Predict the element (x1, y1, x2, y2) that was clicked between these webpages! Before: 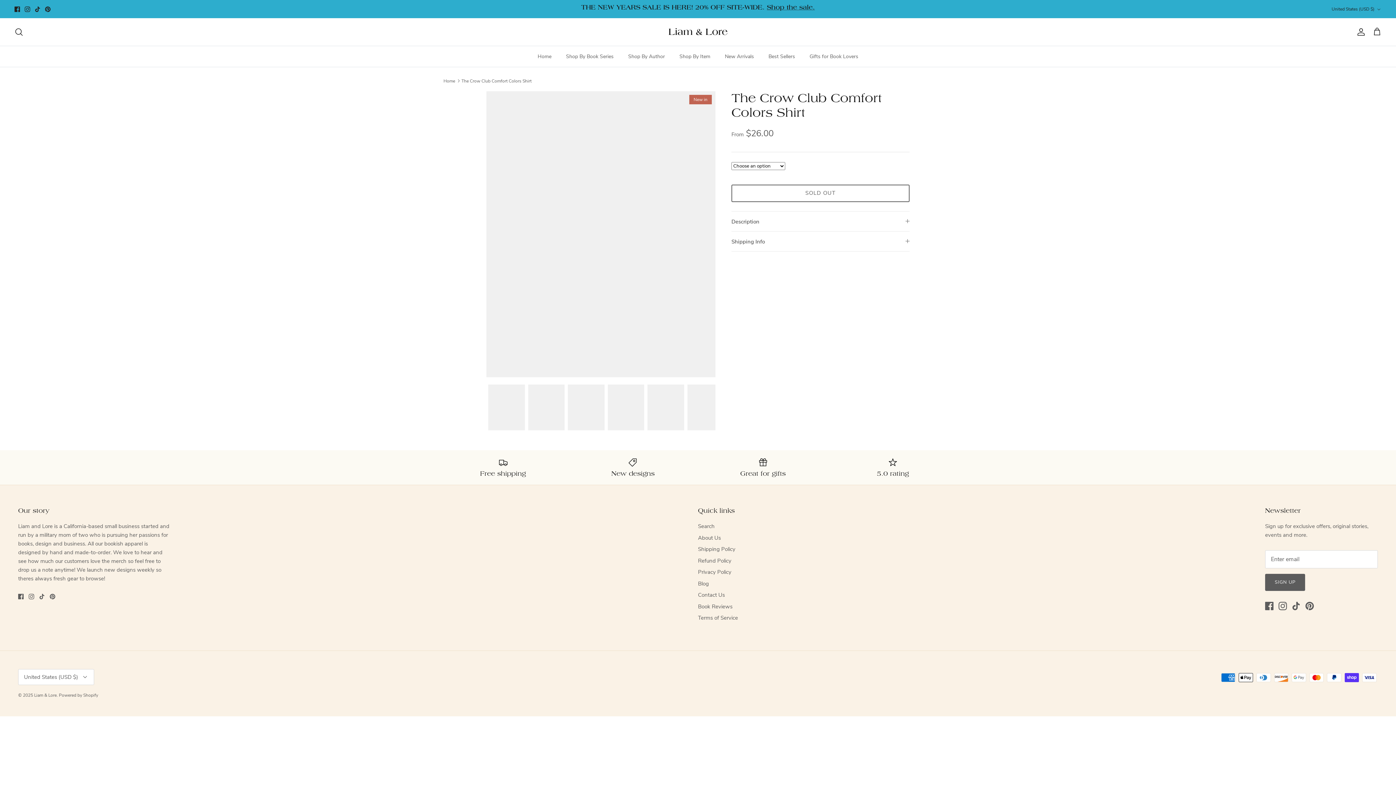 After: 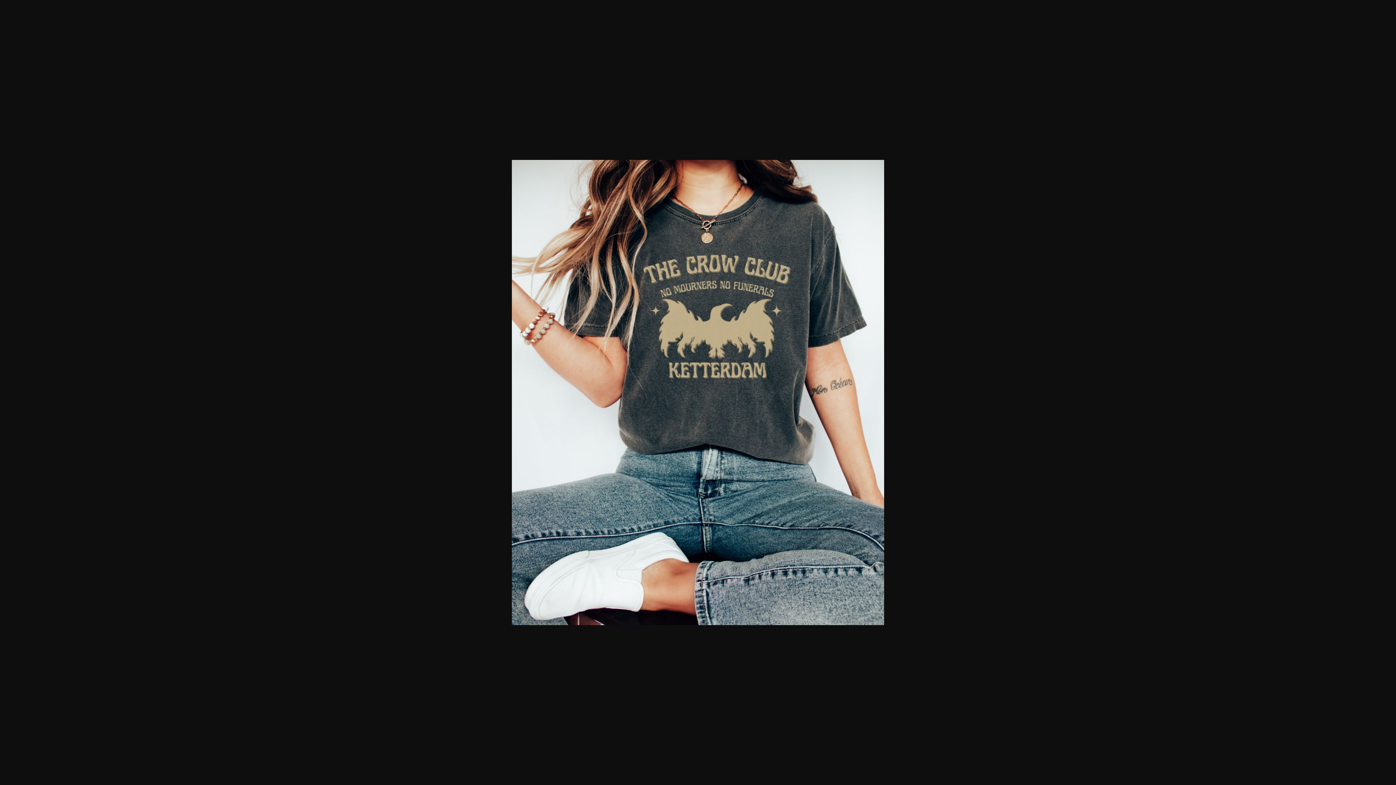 Action: bbox: (528, 384, 564, 430)